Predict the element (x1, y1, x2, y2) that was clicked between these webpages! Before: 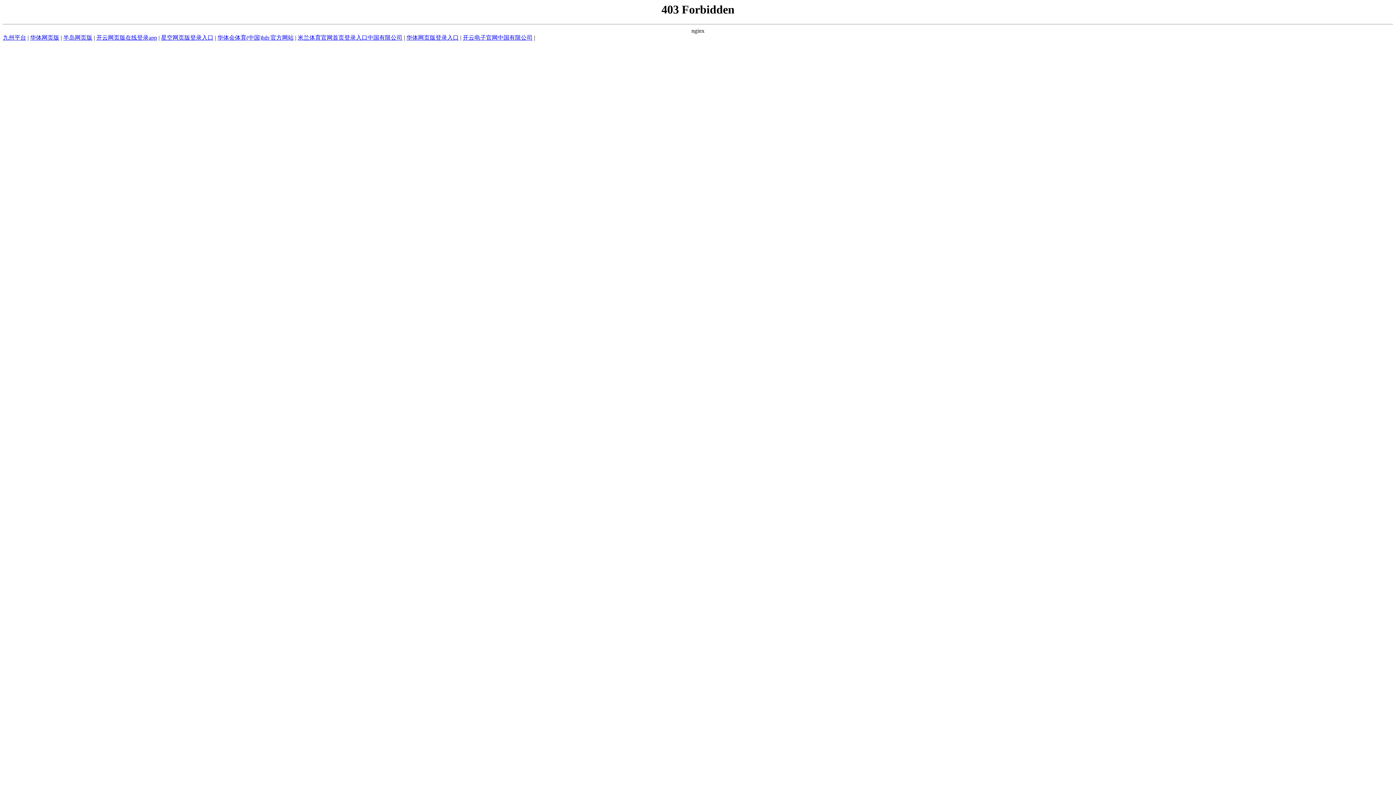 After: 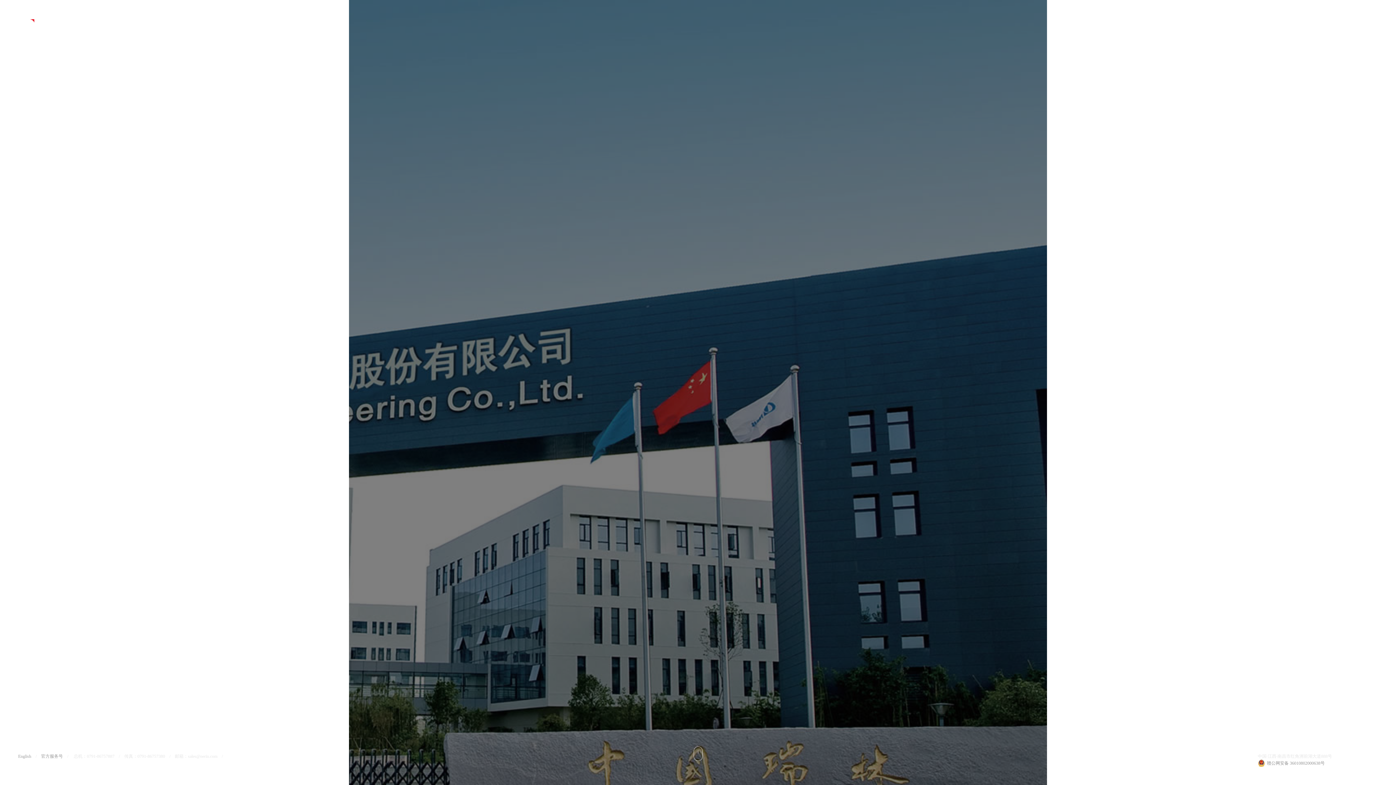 Action: label: 开云电子官网中国有限公司 bbox: (462, 34, 532, 40)